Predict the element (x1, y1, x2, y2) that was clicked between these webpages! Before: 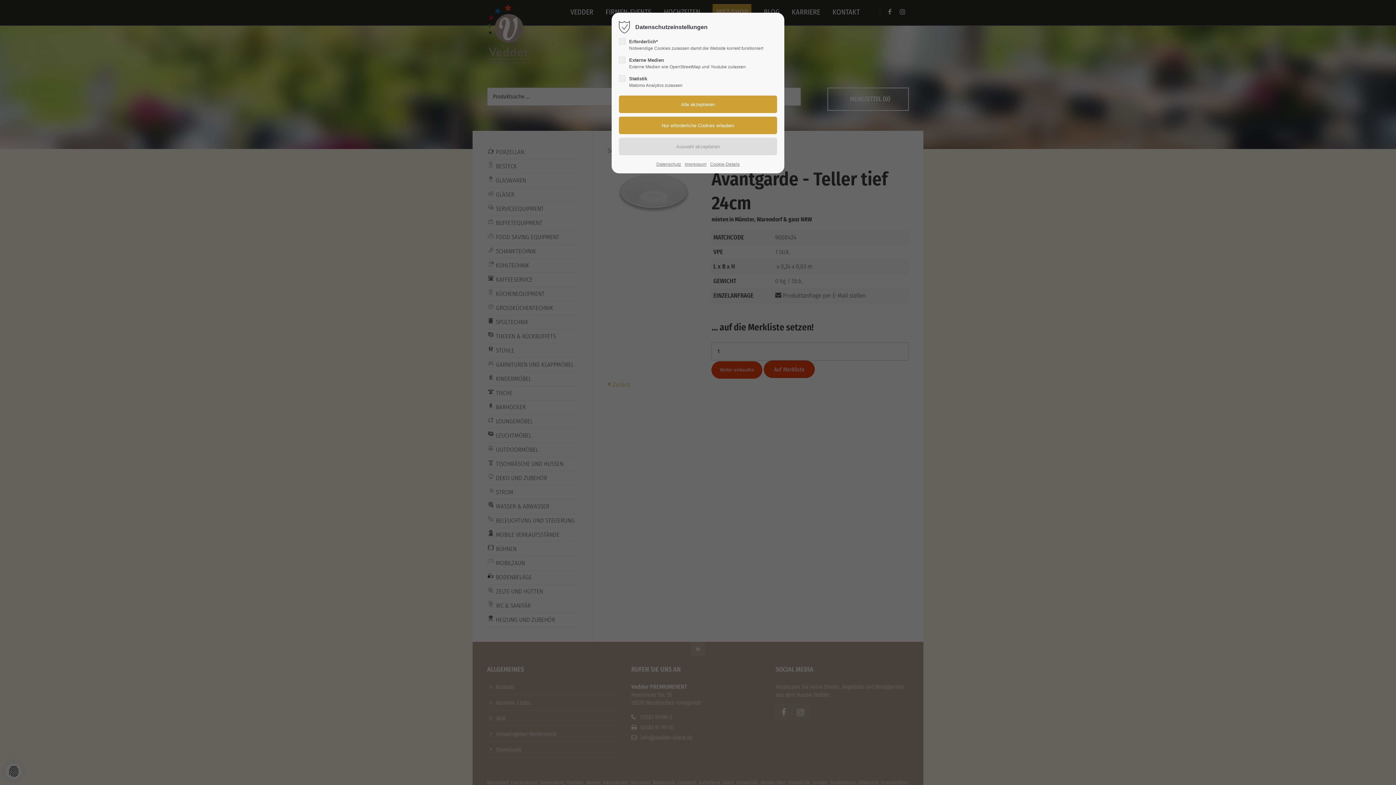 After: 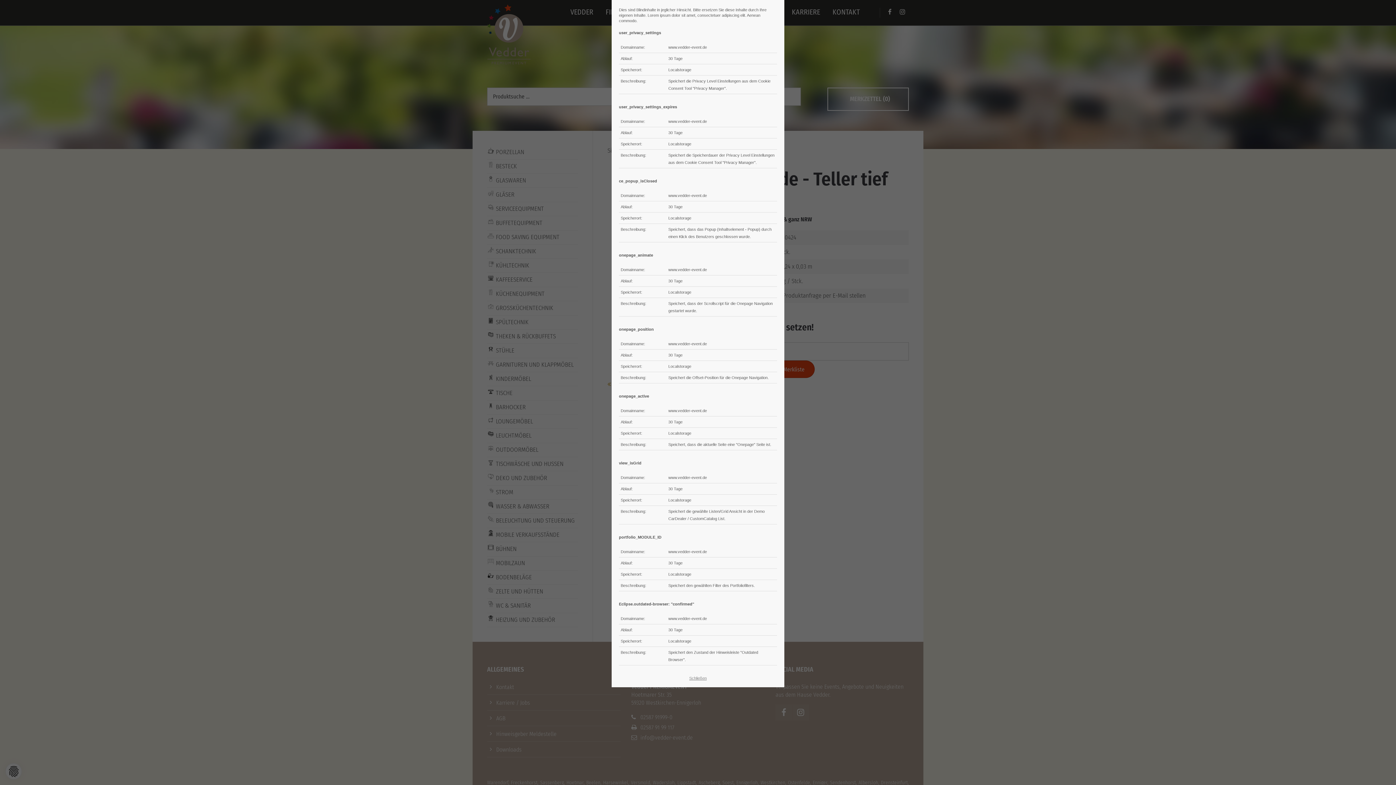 Action: bbox: (710, 160, 739, 168) label: Cookie-Details